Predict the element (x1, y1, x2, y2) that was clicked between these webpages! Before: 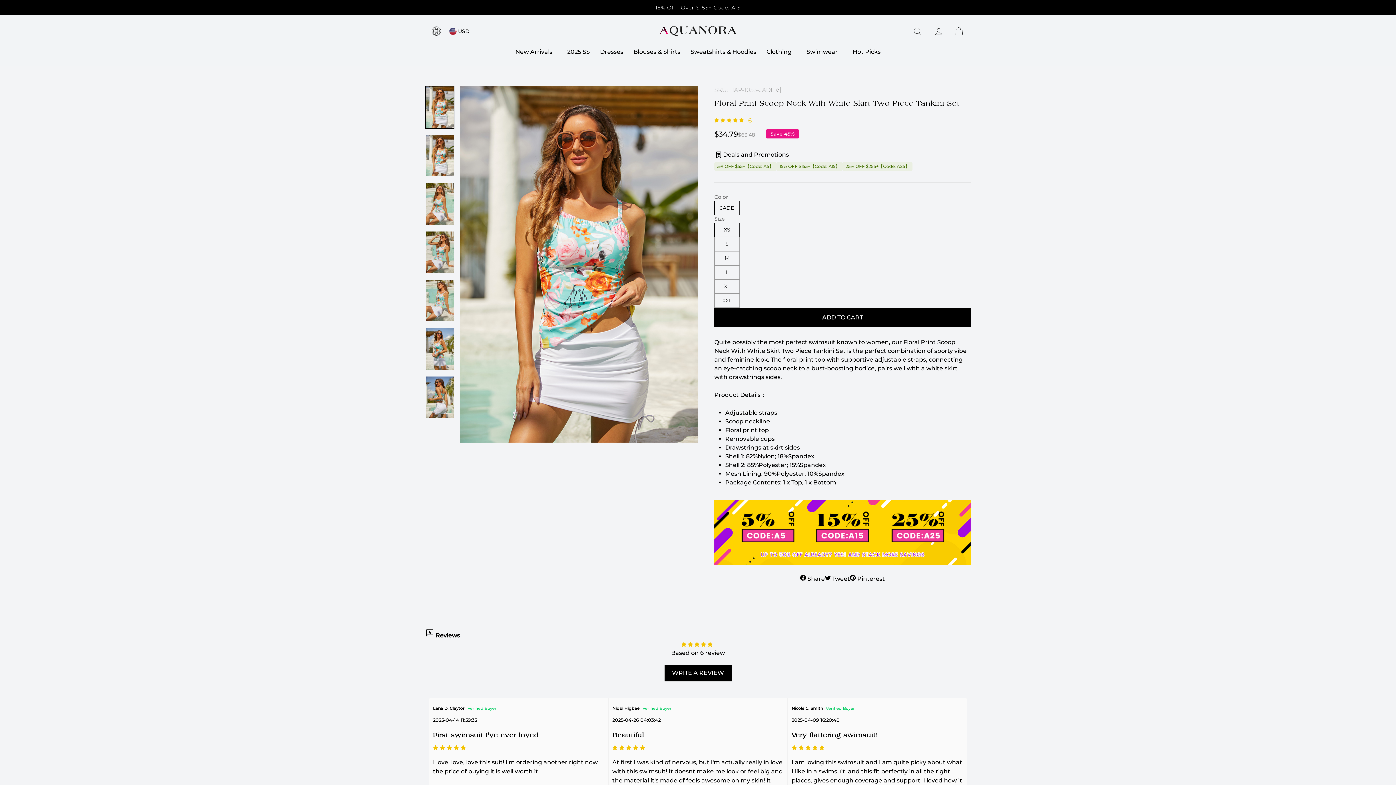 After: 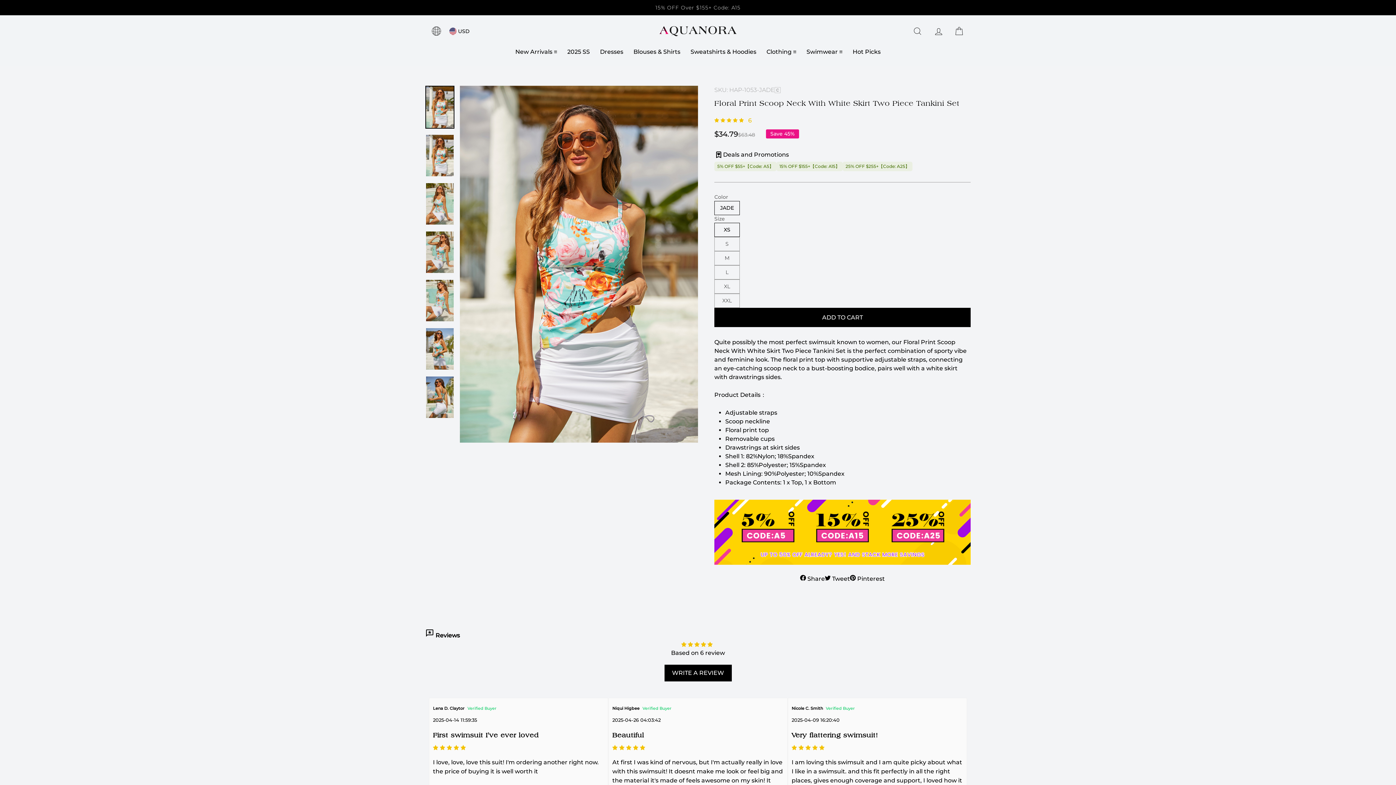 Action: label:  Pinterest
Pin on Pinterest bbox: (850, 575, 885, 583)